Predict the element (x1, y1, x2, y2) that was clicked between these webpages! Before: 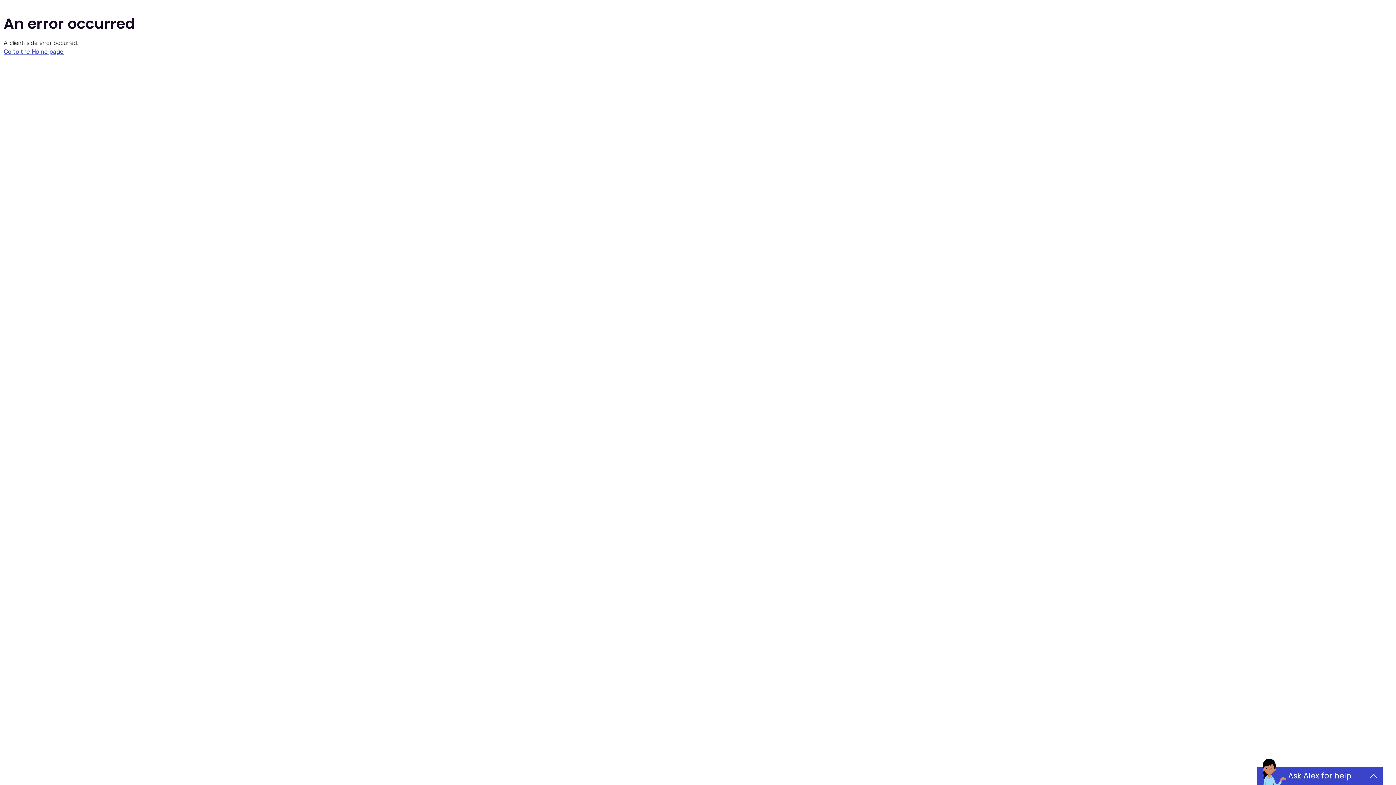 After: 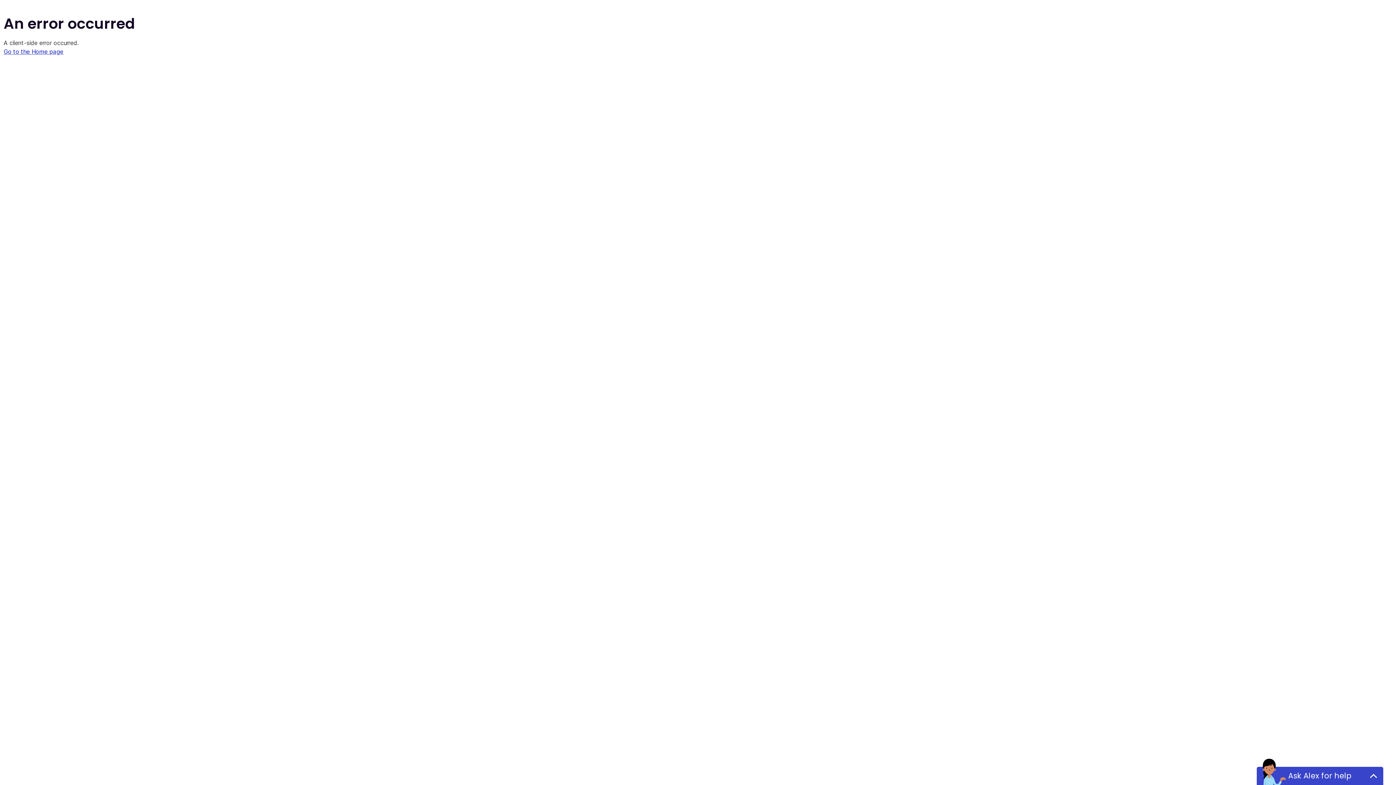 Action: bbox: (3, 48, 63, 55) label: Go to the Home page